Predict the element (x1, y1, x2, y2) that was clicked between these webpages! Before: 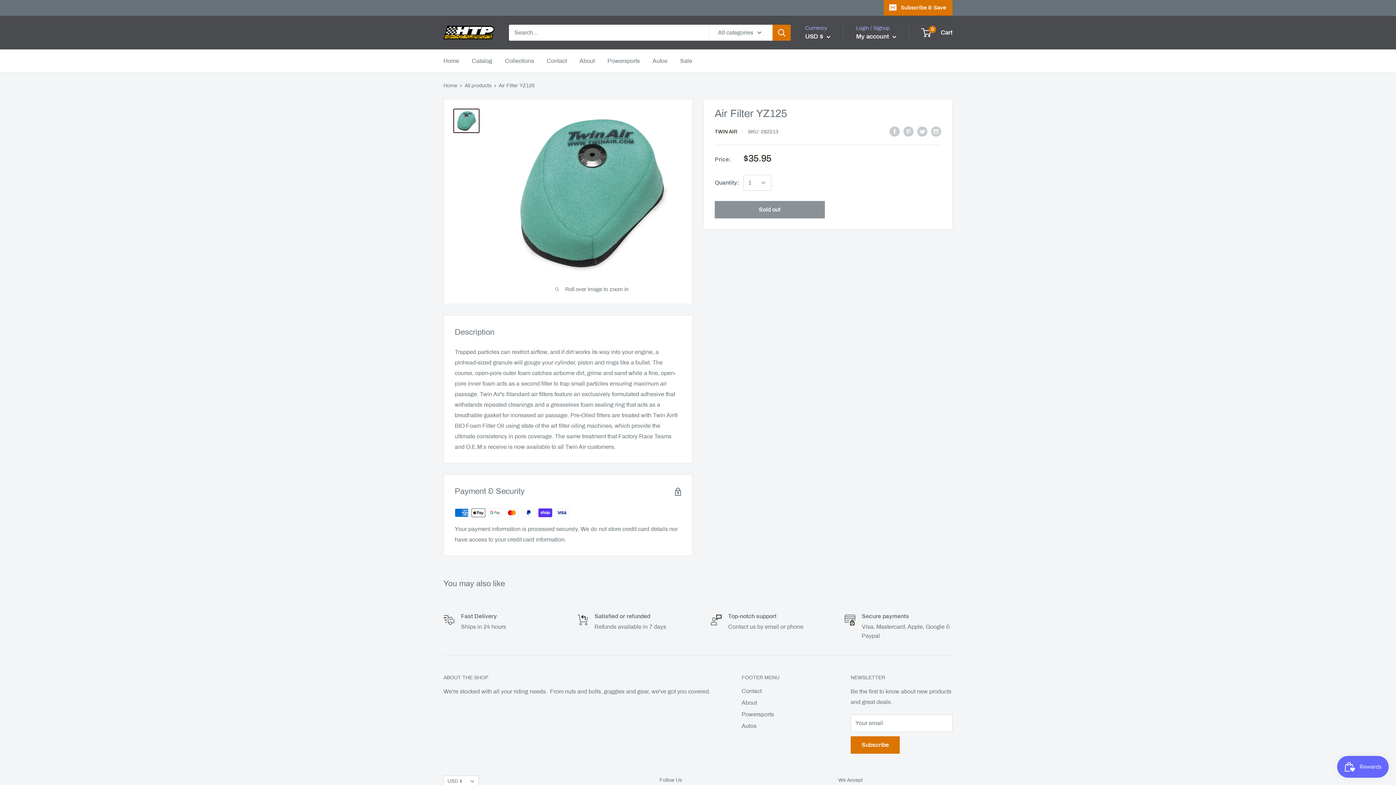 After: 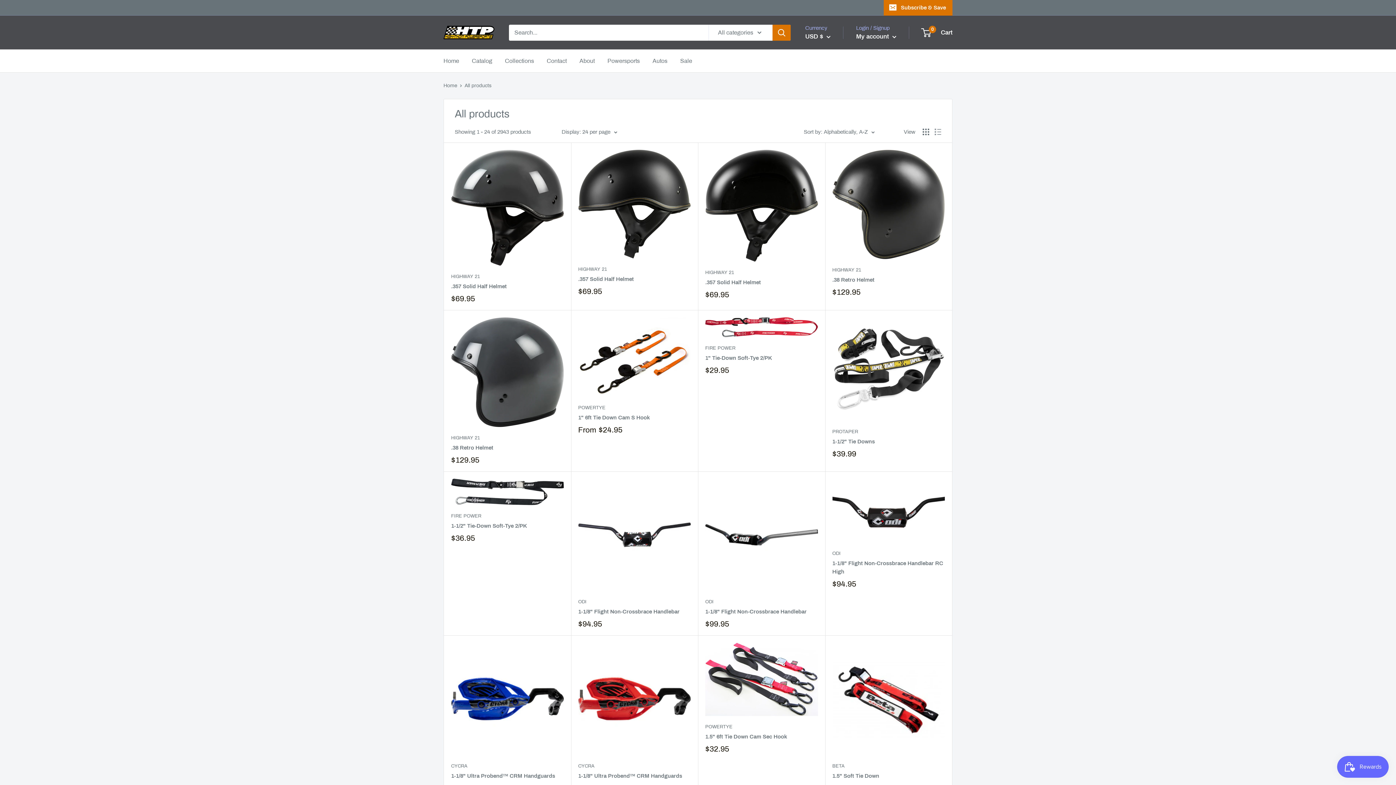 Action: label: Catalog bbox: (472, 55, 492, 66)